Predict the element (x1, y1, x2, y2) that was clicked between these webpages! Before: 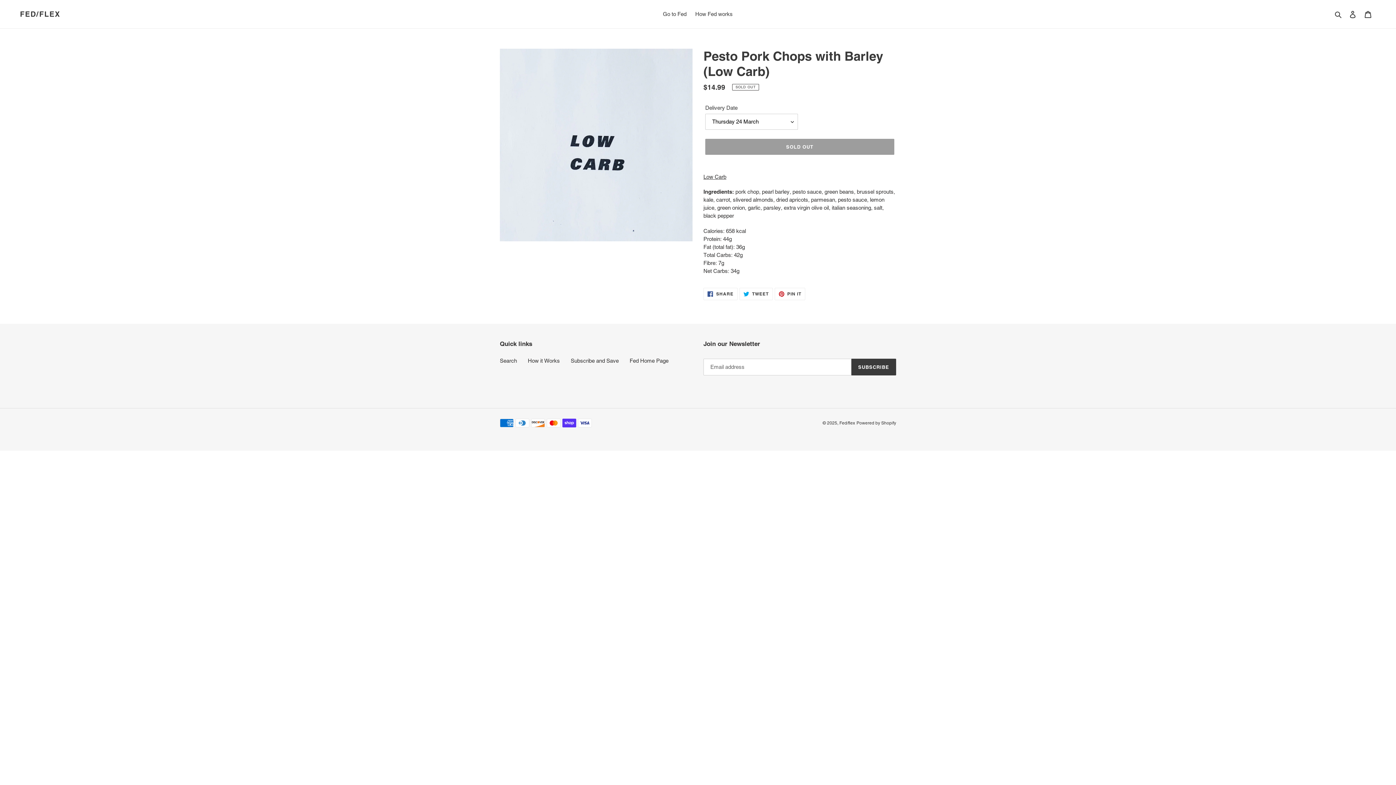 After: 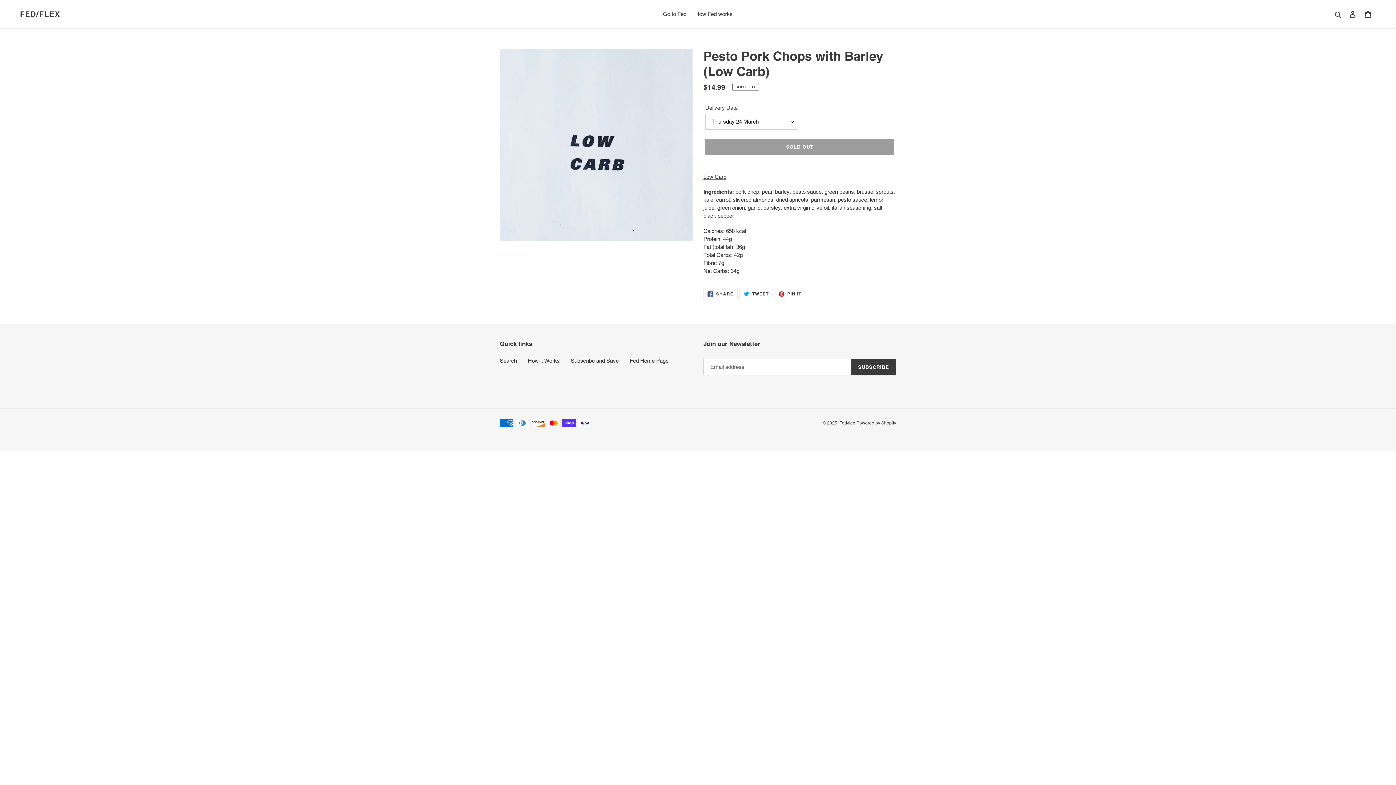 Action: bbox: (774, 287, 805, 300) label:  PIN IT
PIN ON PINTEREST